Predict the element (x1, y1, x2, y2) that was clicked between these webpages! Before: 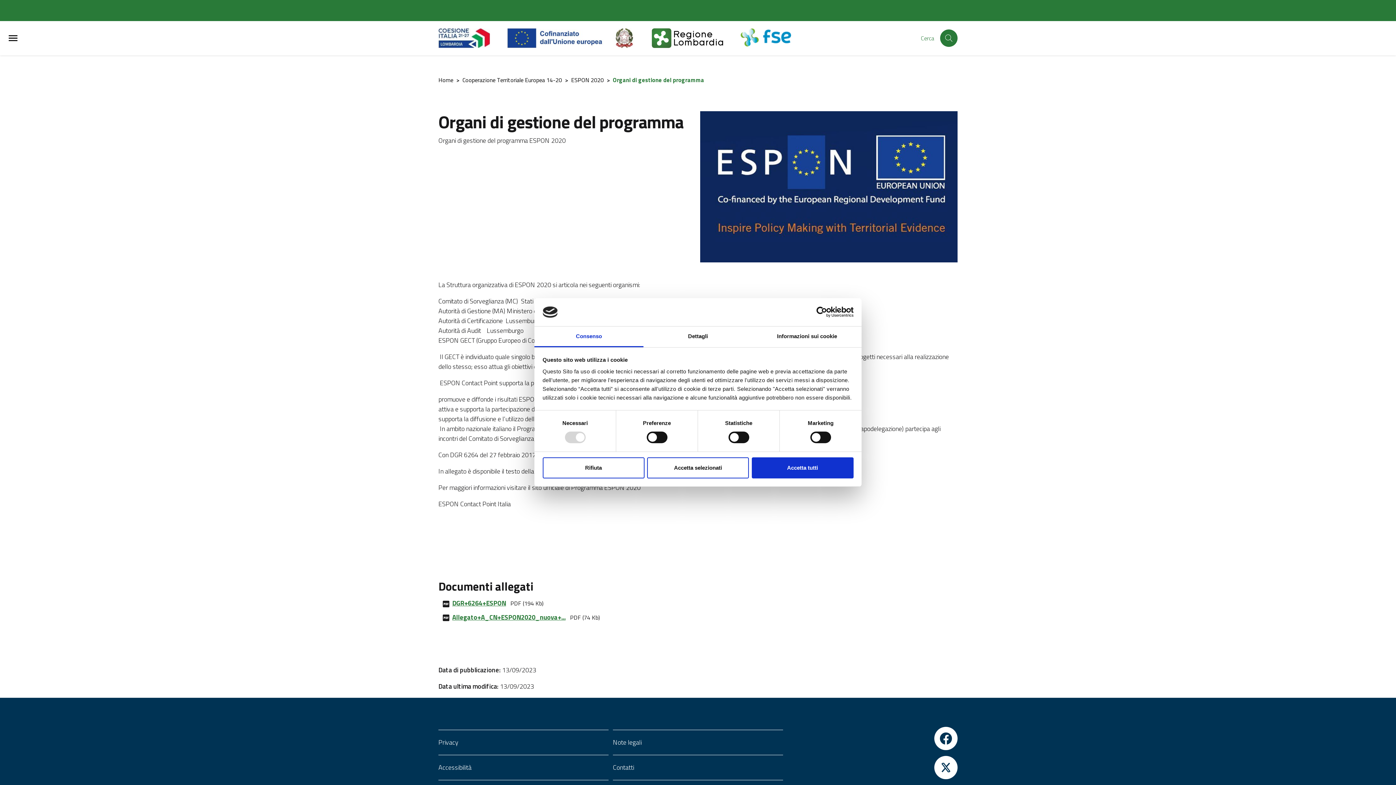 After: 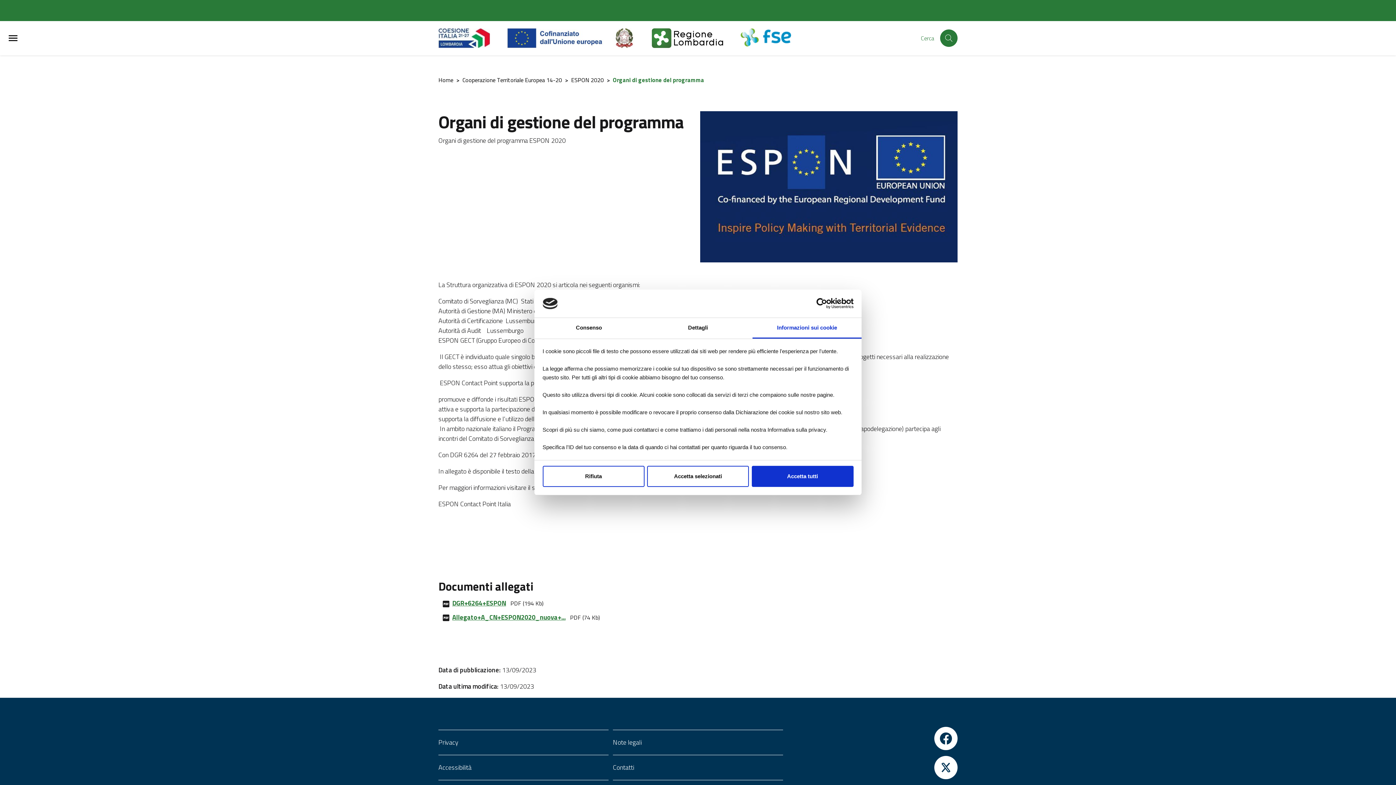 Action: bbox: (752, 326, 861, 347) label: Informazioni sui cookie